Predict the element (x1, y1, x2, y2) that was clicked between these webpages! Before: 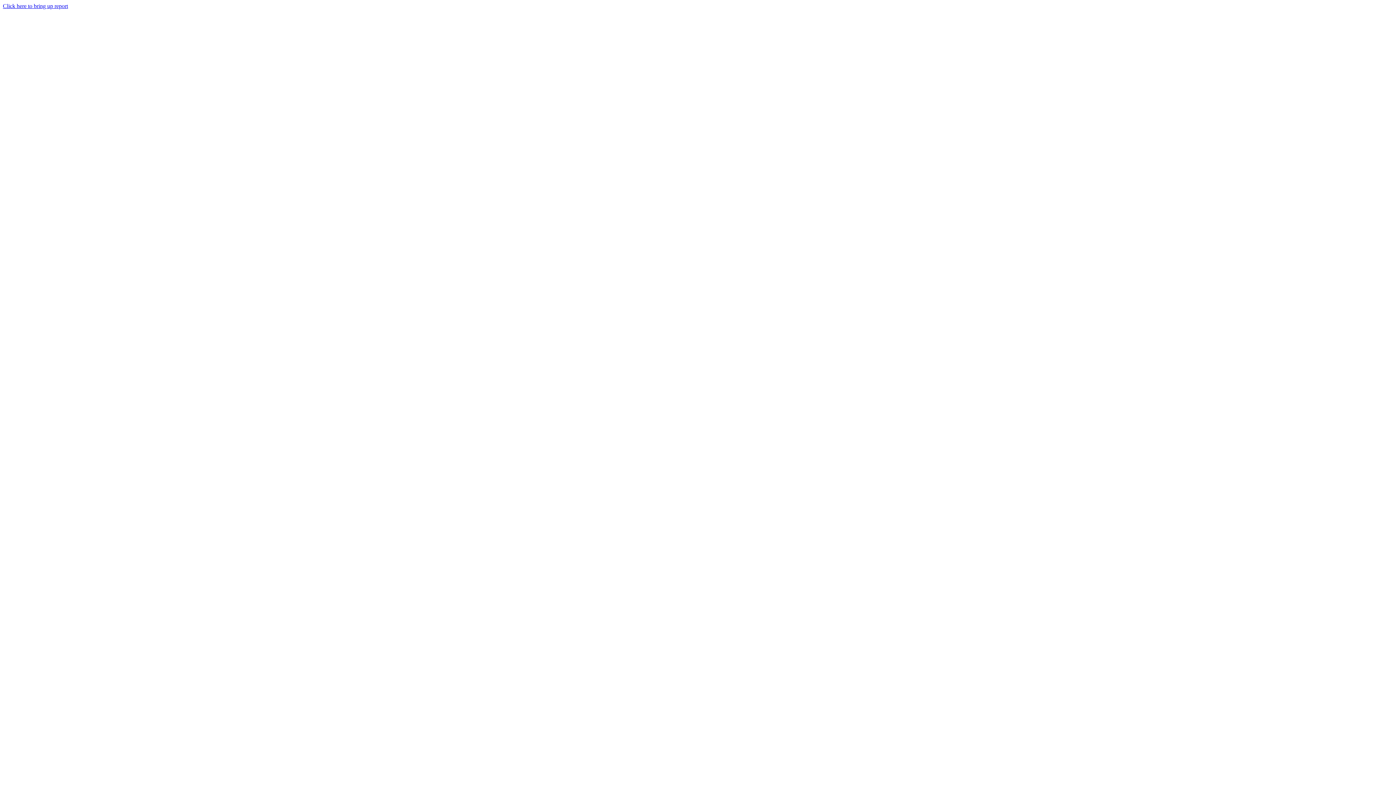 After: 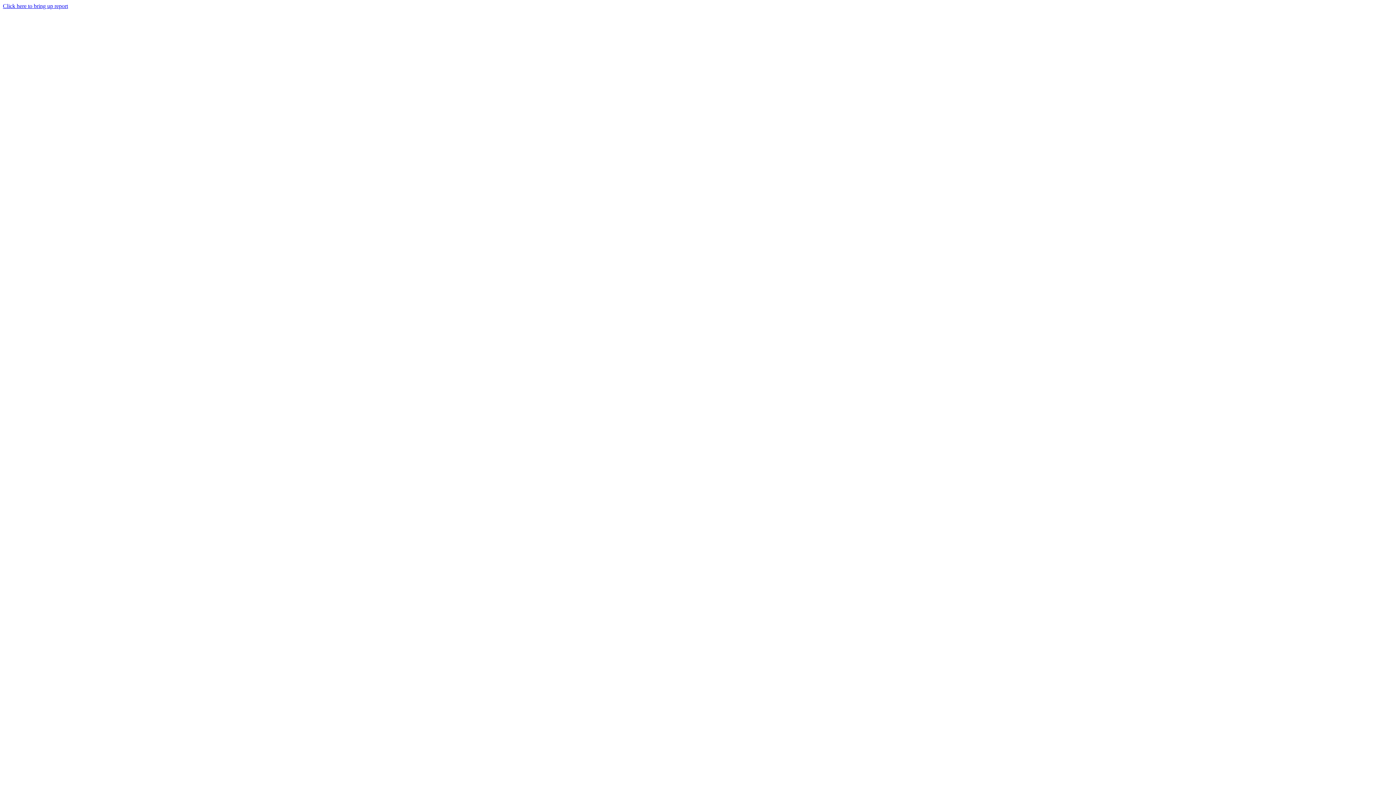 Action: label: Click here to bring up report bbox: (2, 2, 68, 9)